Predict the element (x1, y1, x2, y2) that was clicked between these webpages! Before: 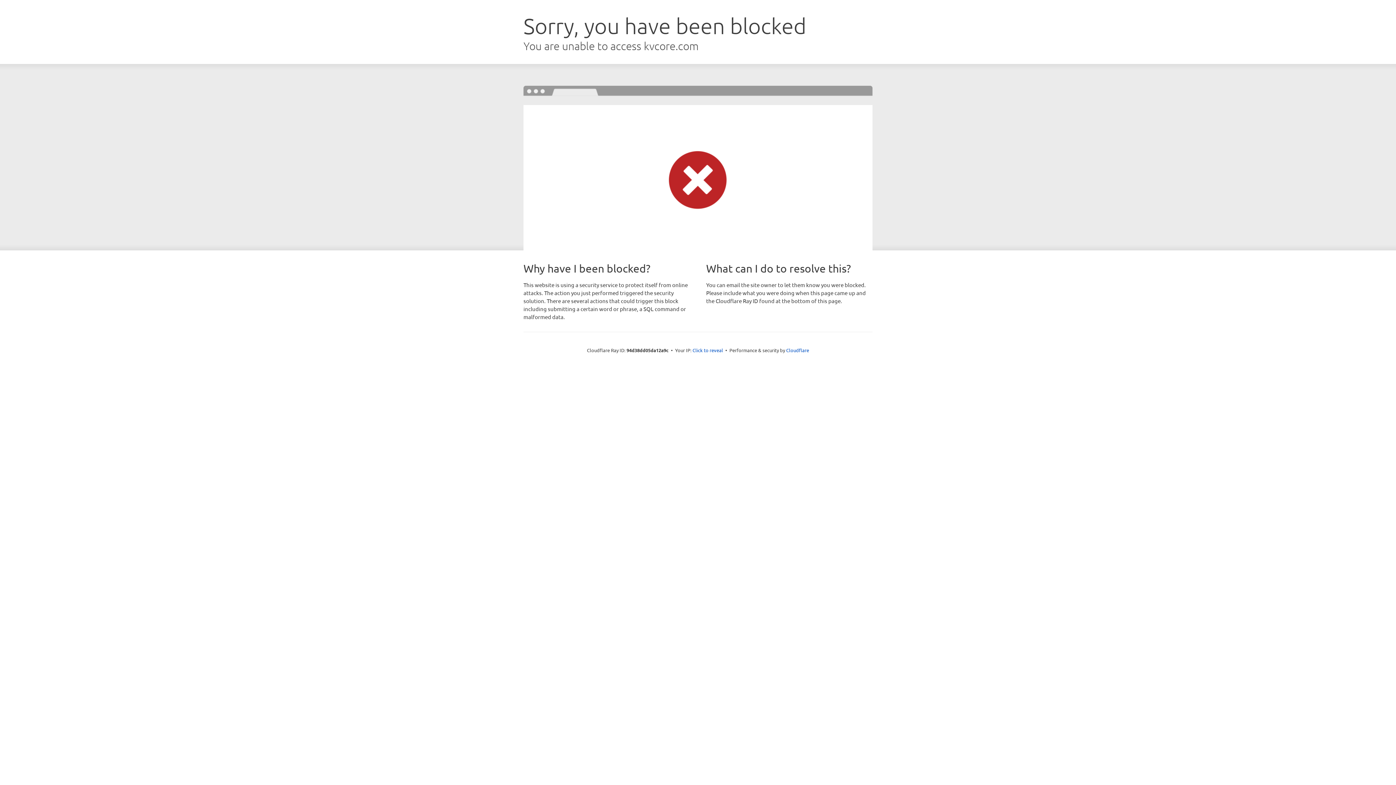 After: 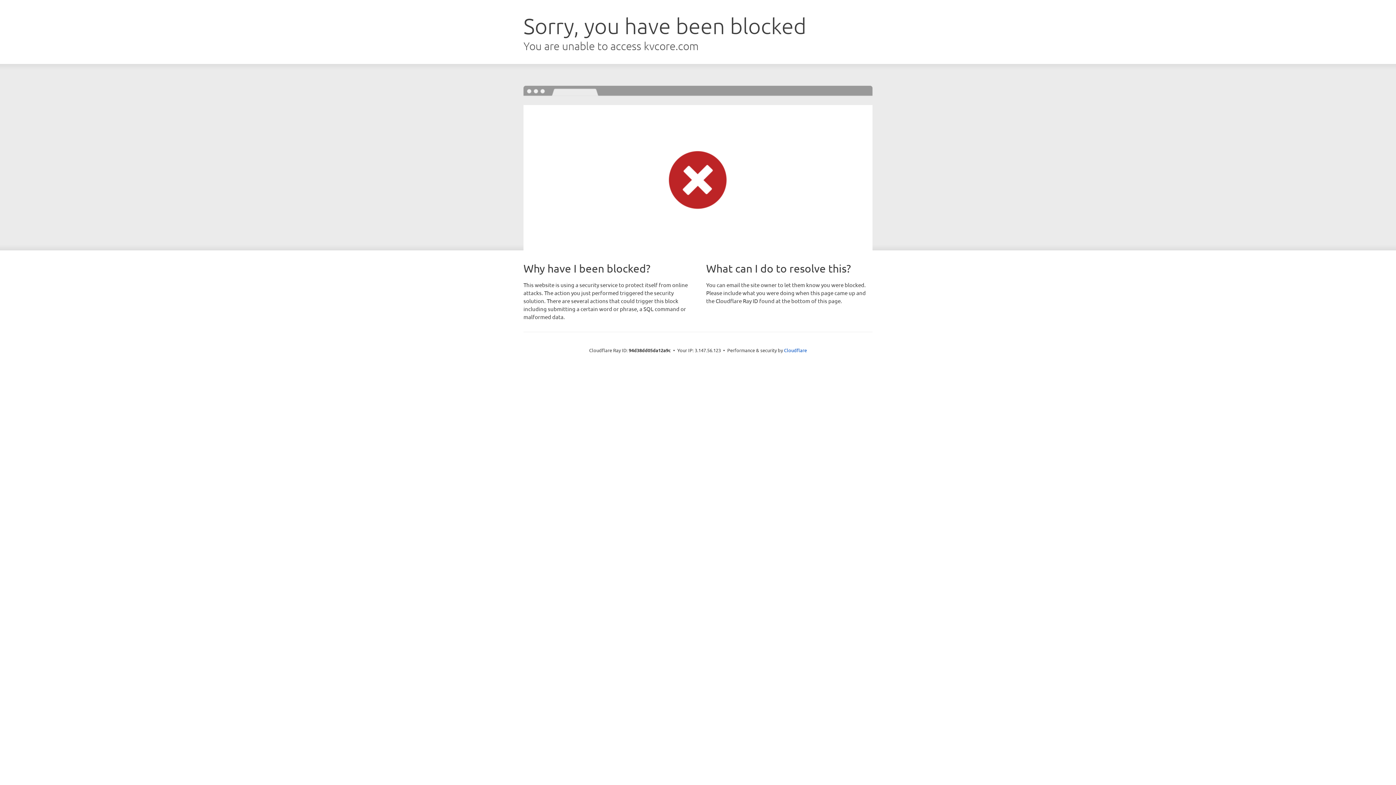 Action: bbox: (692, 346, 723, 353) label: Click to reveal